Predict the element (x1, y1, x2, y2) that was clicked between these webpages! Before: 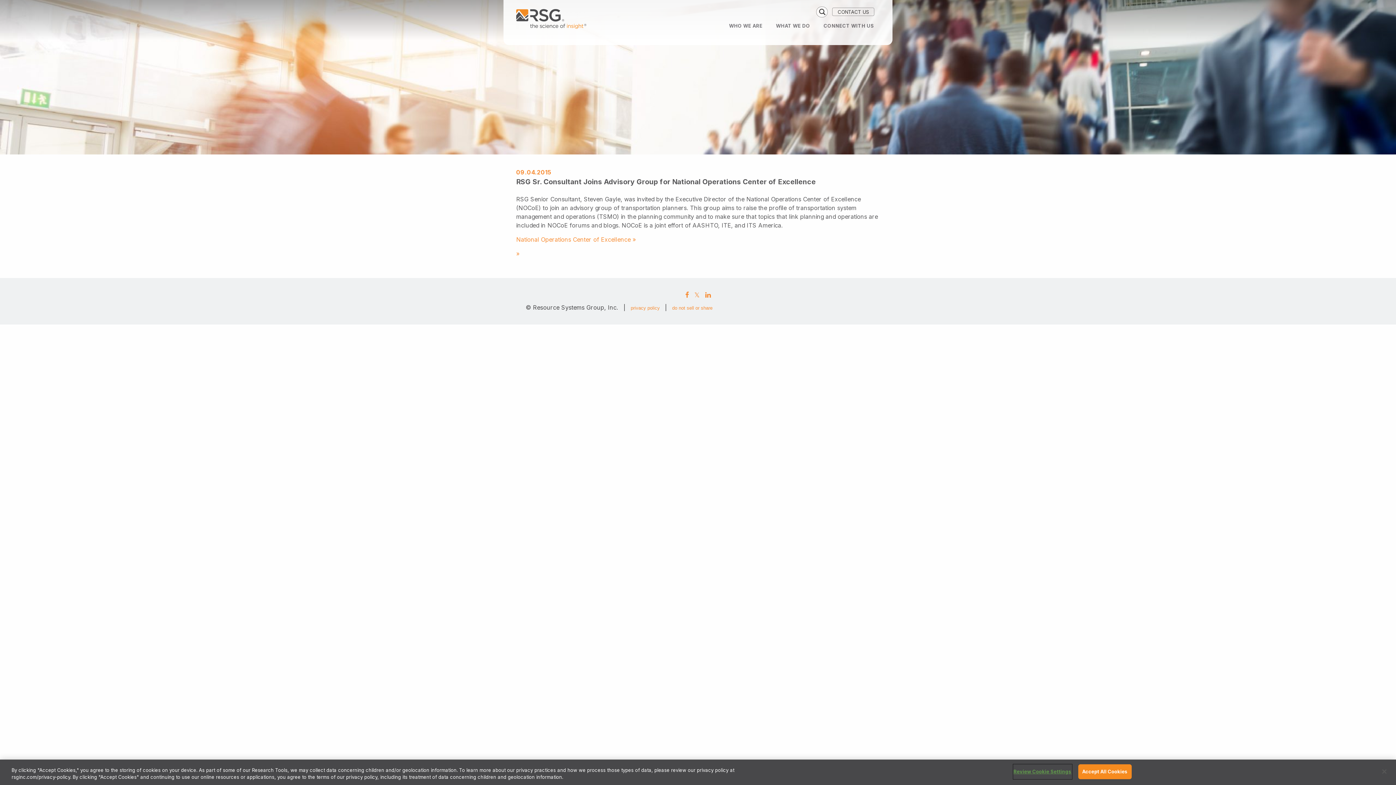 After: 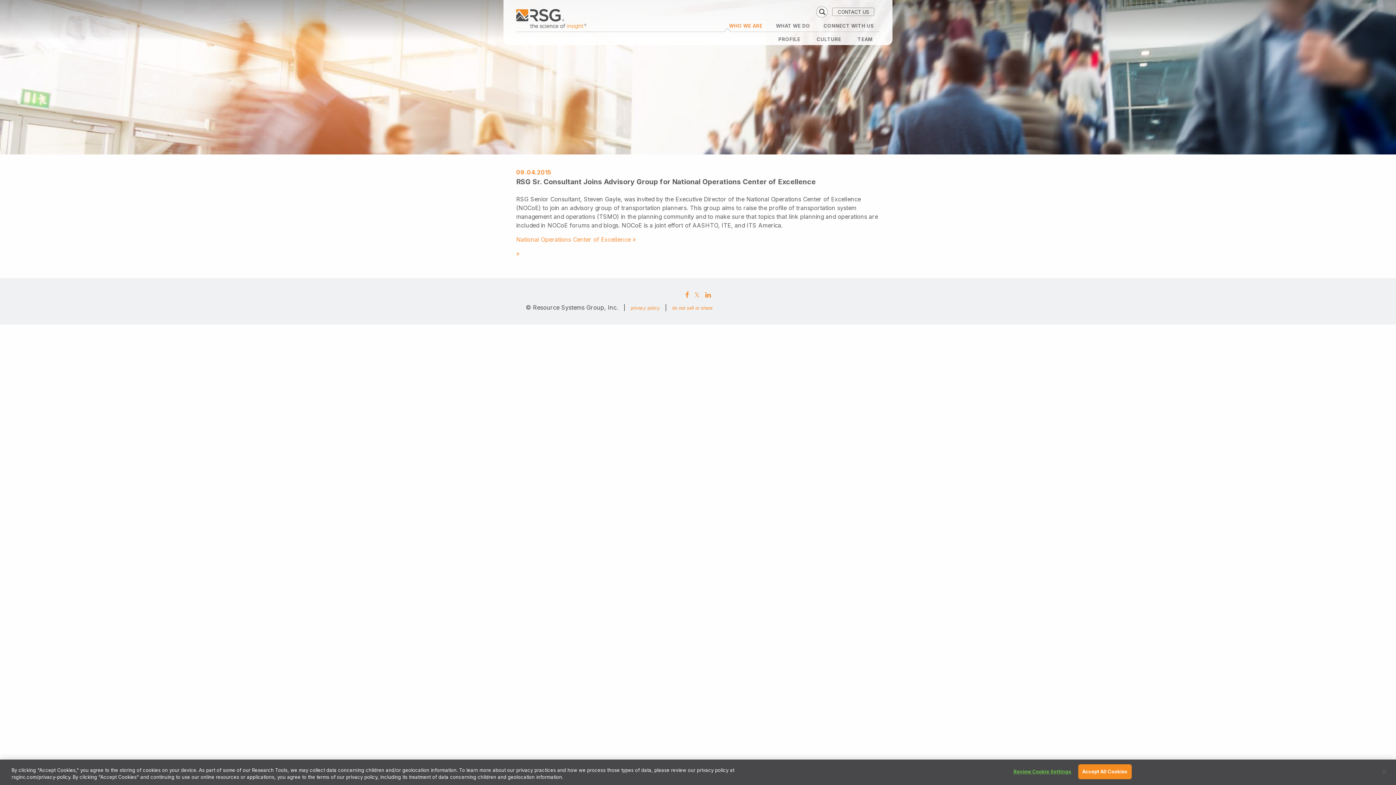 Action: bbox: (723, 19, 768, 32) label: WHO WE ARE